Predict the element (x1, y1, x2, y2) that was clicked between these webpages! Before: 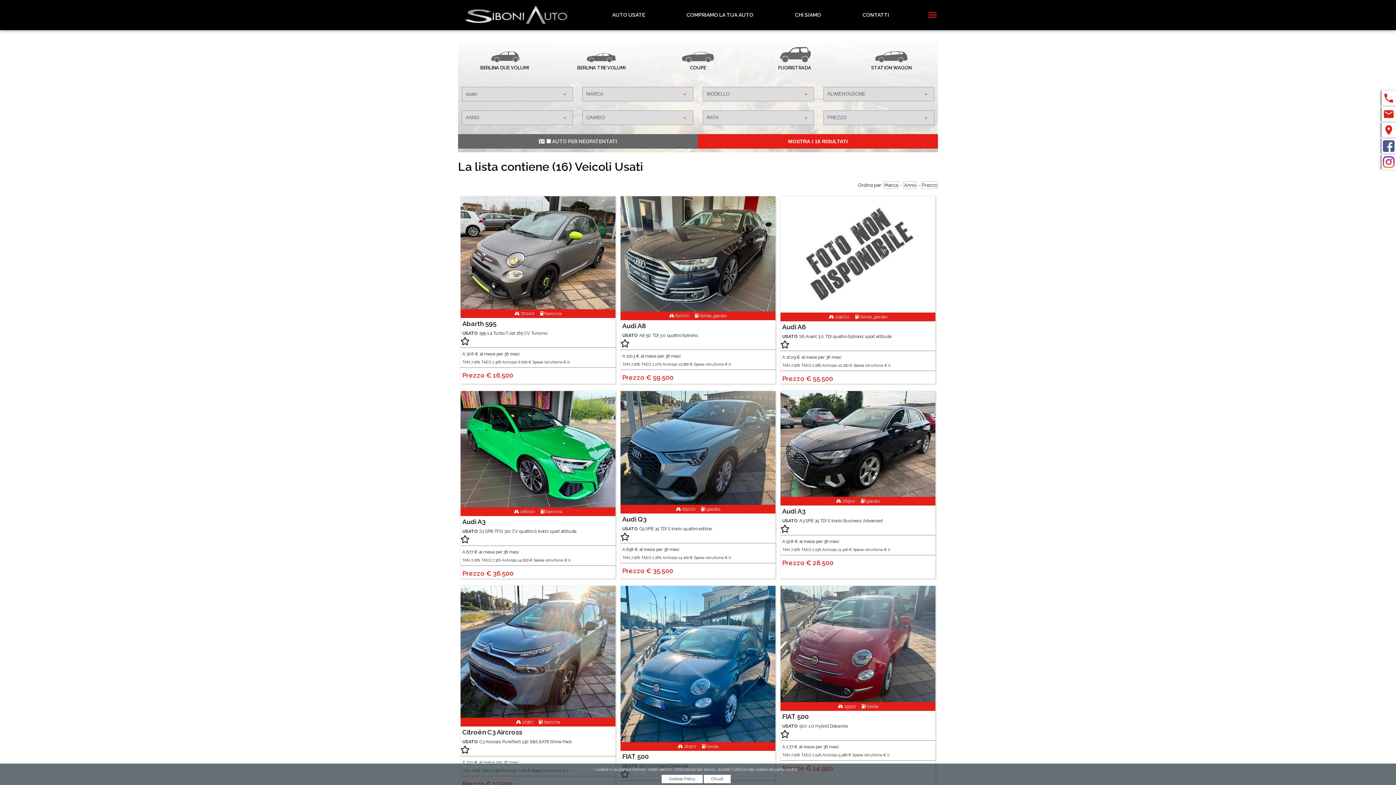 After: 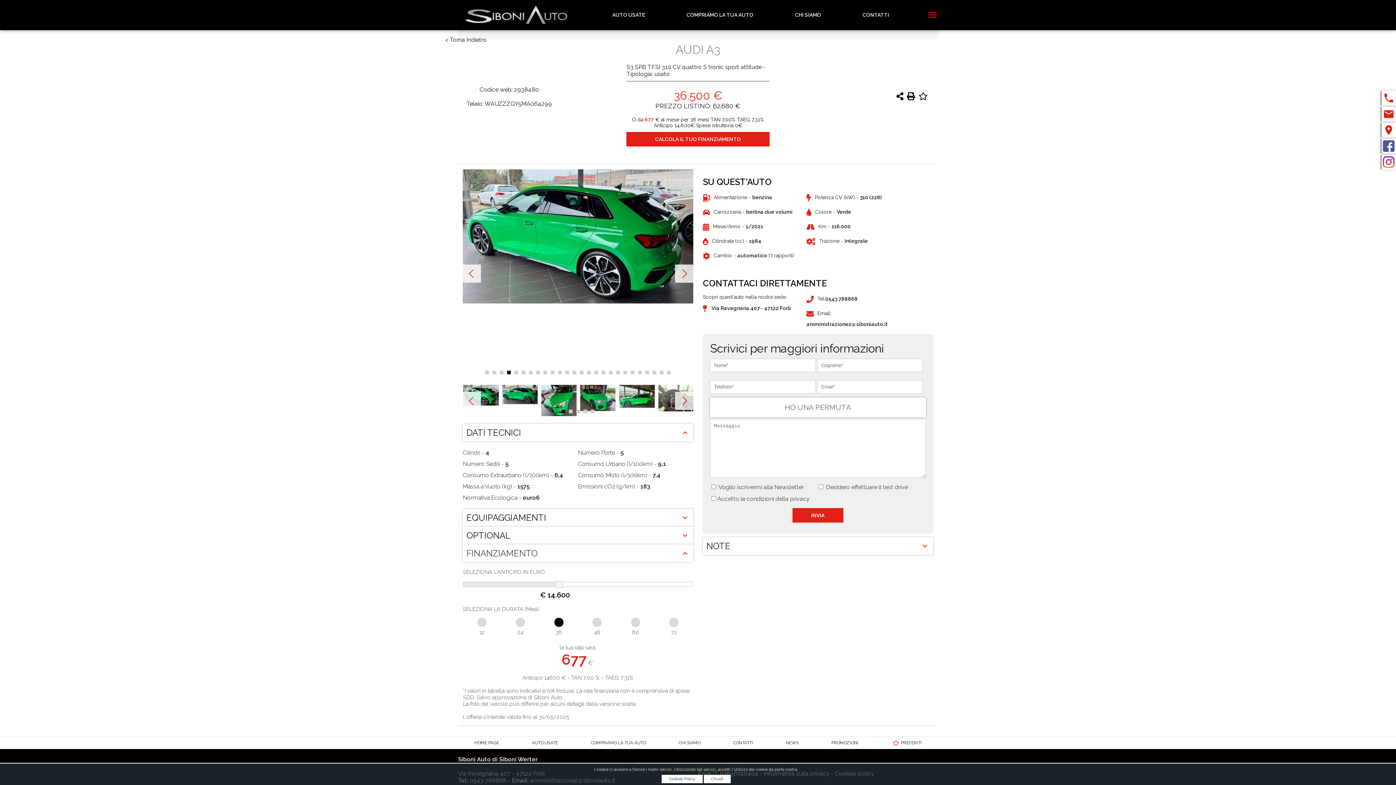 Action: label:  116000      benzina
Audi A3
USATO S3 SPB TFSI 310 CV quattro S tronic sport attitude


A 677 € al mese per 36 mesi TAN 7,00% TAEG 7.31% Anticipo 14.600 € Spese istruttoria € 0
Prezzo € 36.500 bbox: (460, 391, 615, 577)